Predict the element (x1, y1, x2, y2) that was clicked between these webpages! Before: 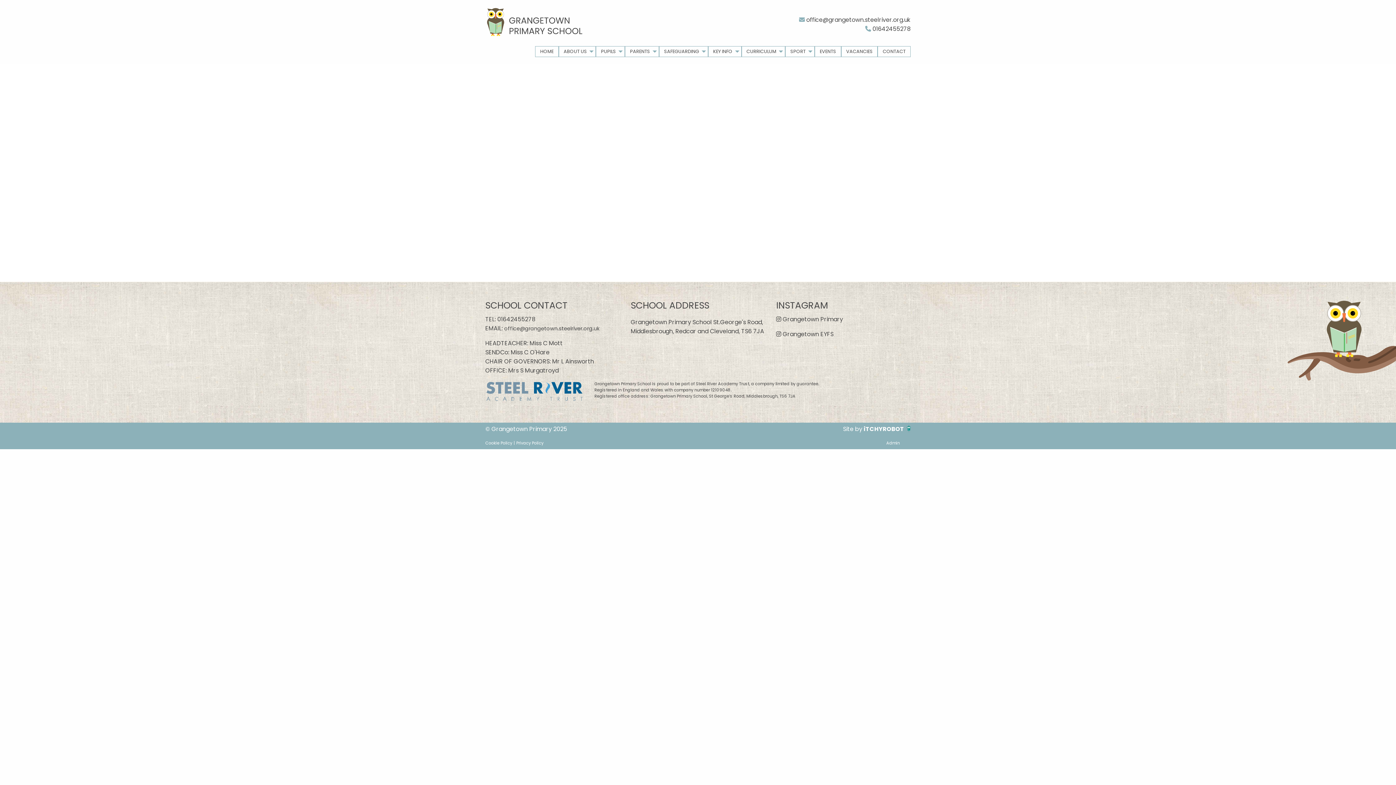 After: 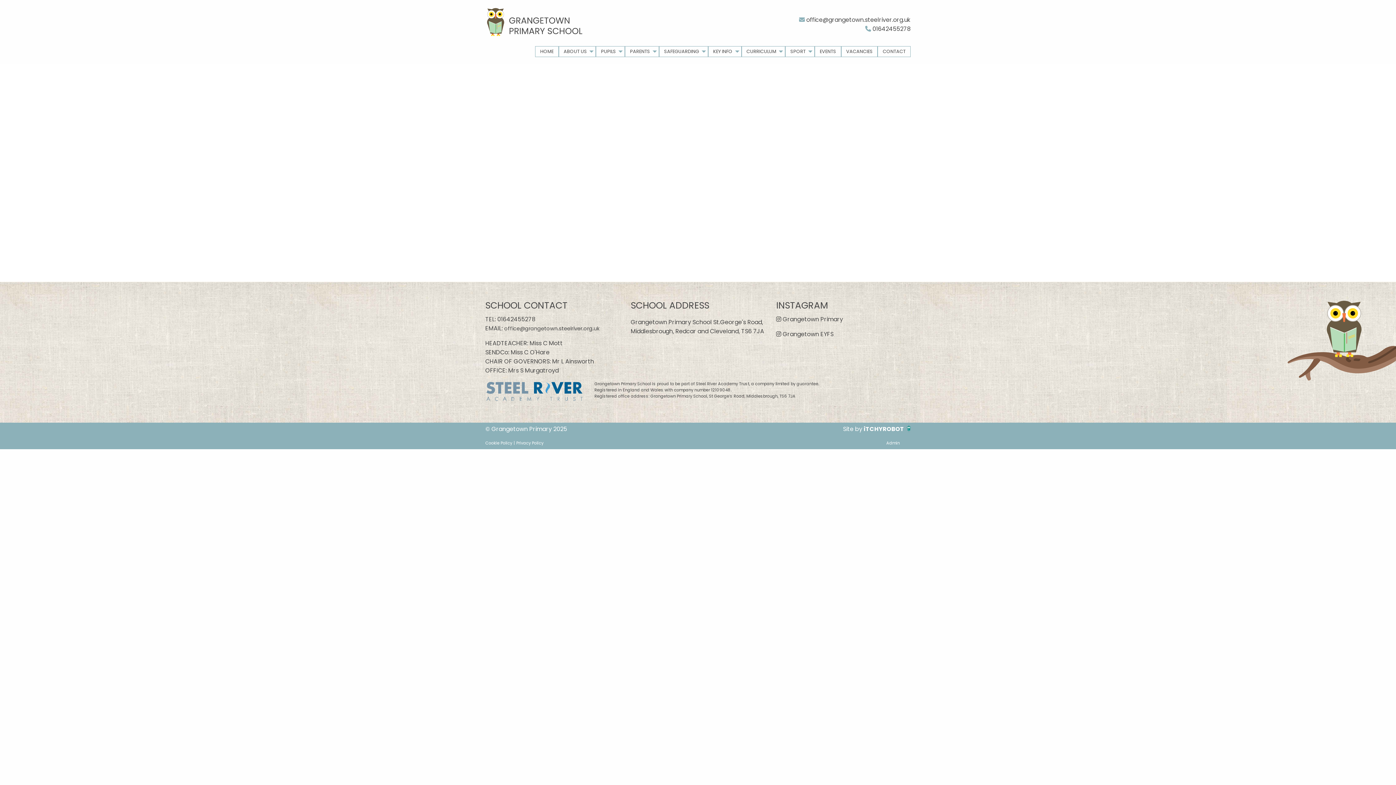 Action: bbox: (799, 15, 910, 24) label:  office@grangetown.steelriver.org.uk